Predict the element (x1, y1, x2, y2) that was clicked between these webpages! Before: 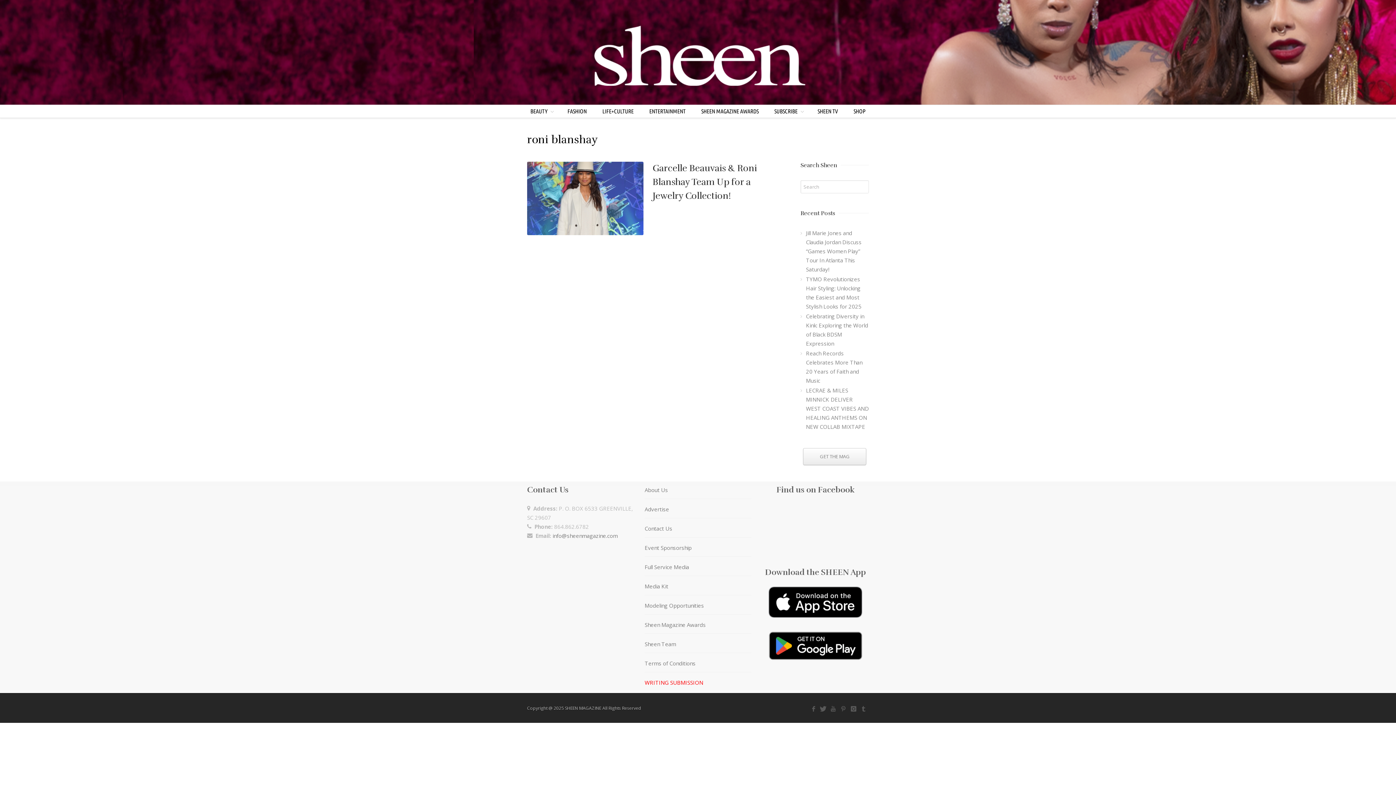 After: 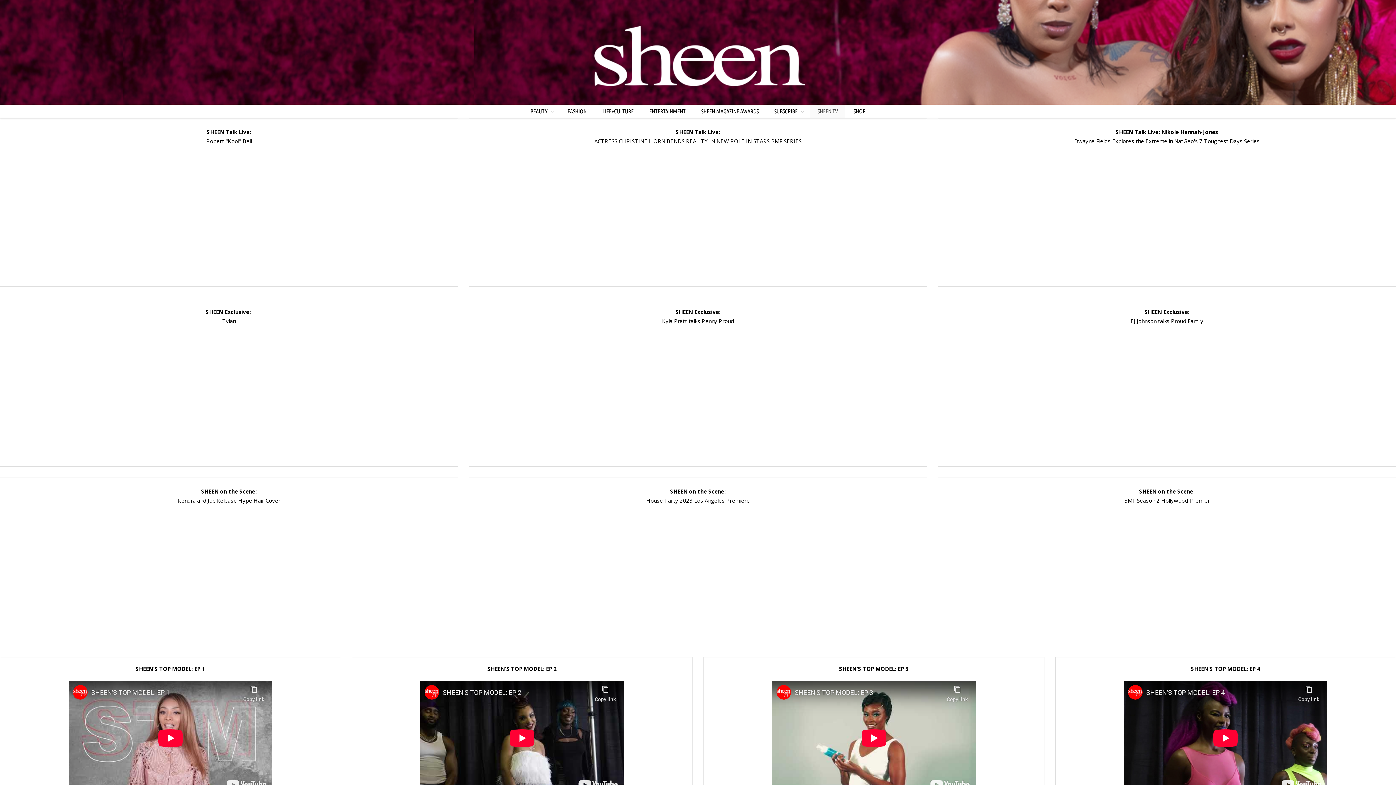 Action: label: SHEEN TV bbox: (810, 105, 845, 117)